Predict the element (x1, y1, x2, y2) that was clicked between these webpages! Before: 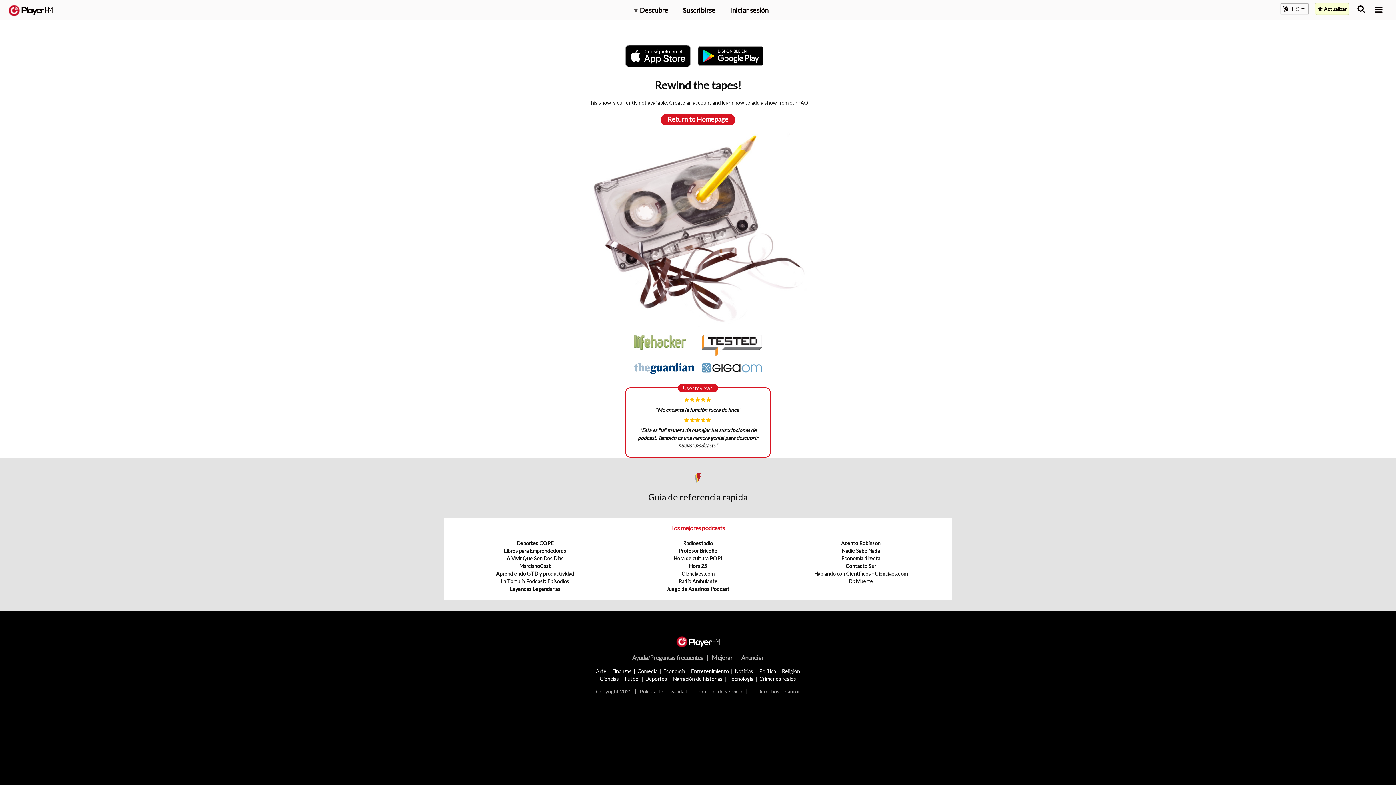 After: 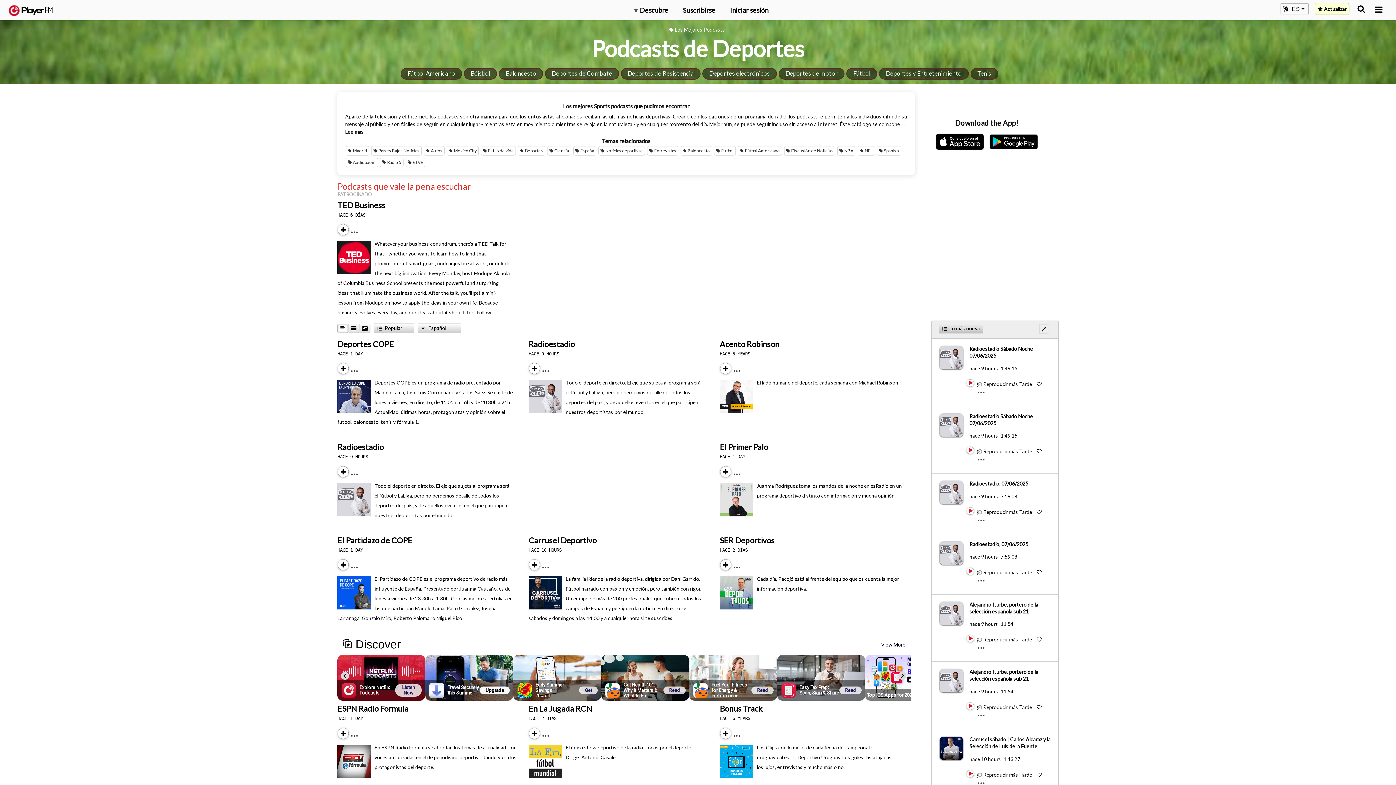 Action: label: Deportes bbox: (645, 675, 667, 682)